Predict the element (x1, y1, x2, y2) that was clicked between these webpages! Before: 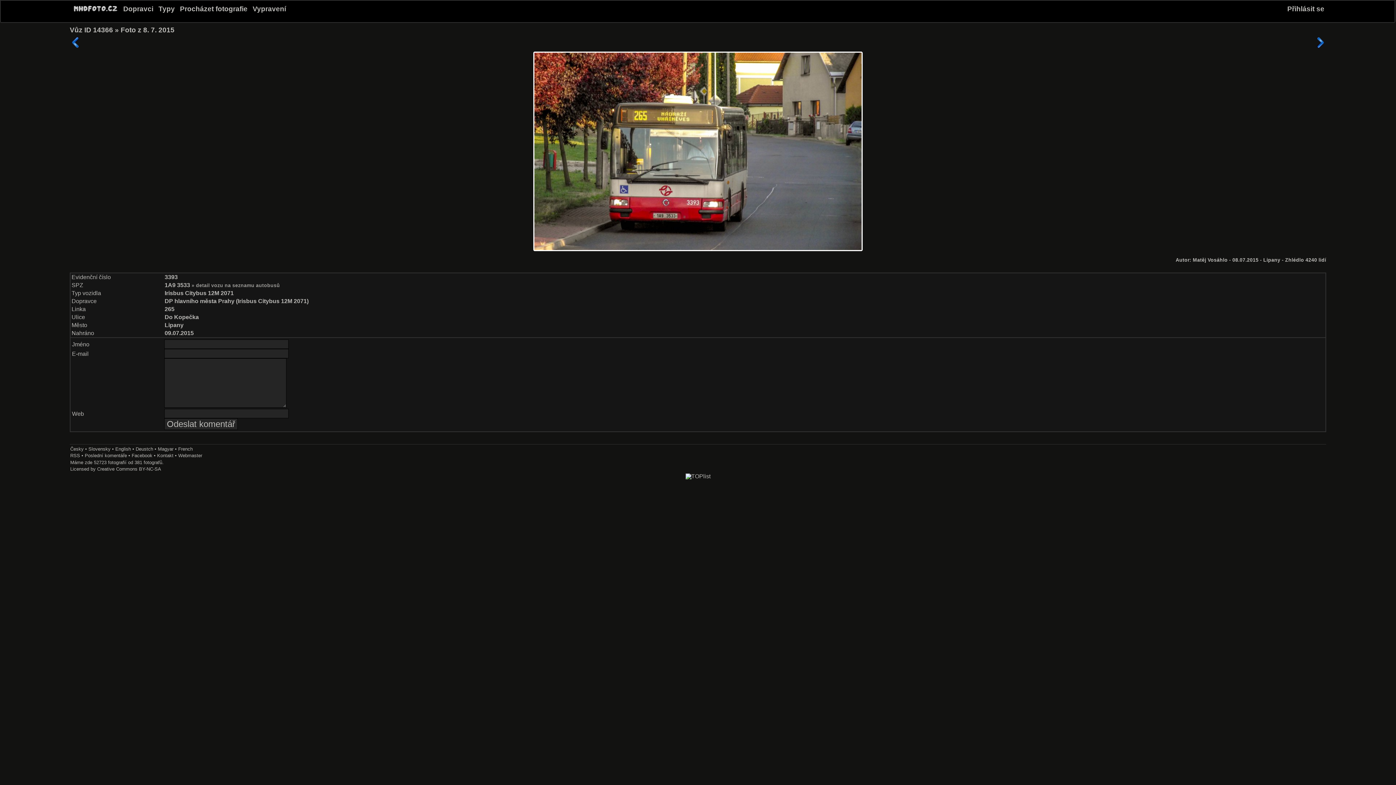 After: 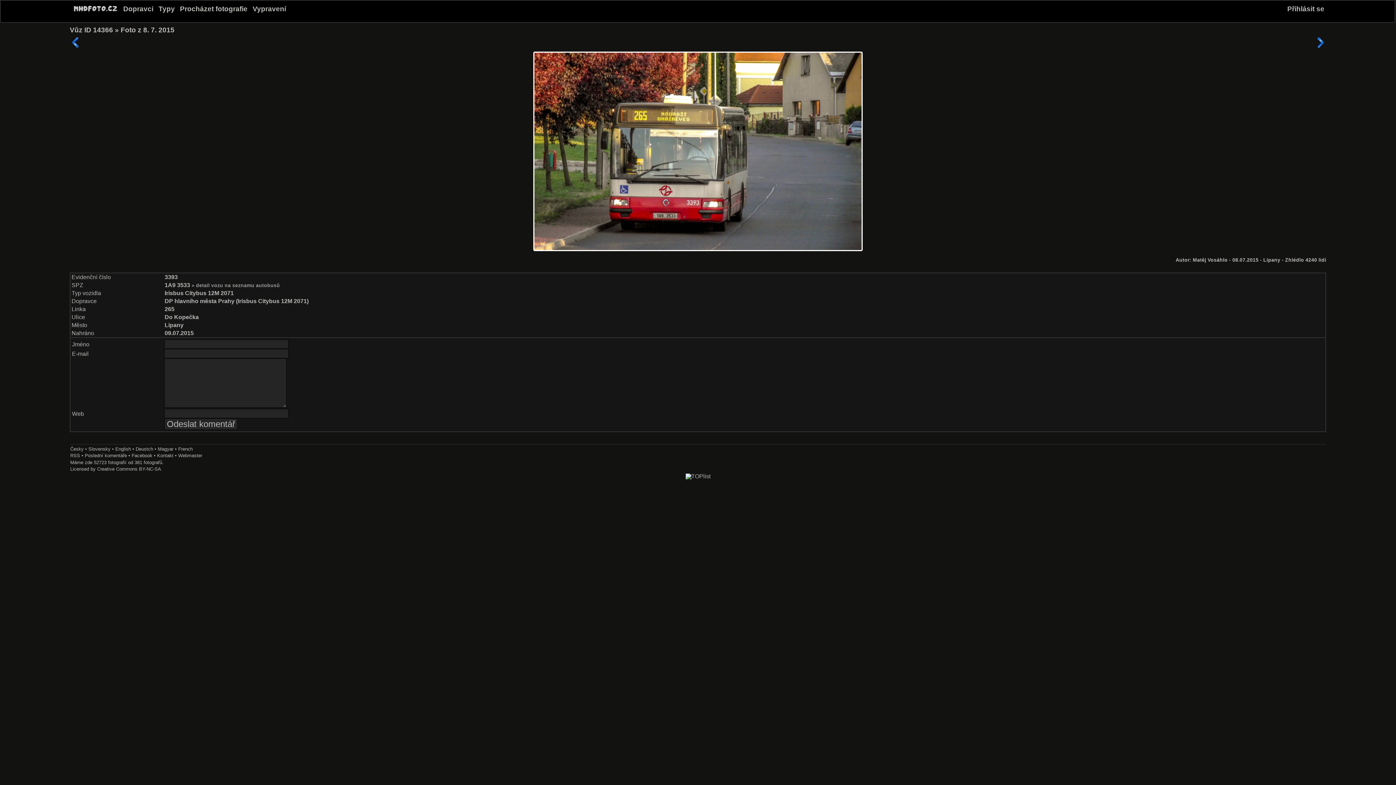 Action: label: English bbox: (115, 446, 131, 451)